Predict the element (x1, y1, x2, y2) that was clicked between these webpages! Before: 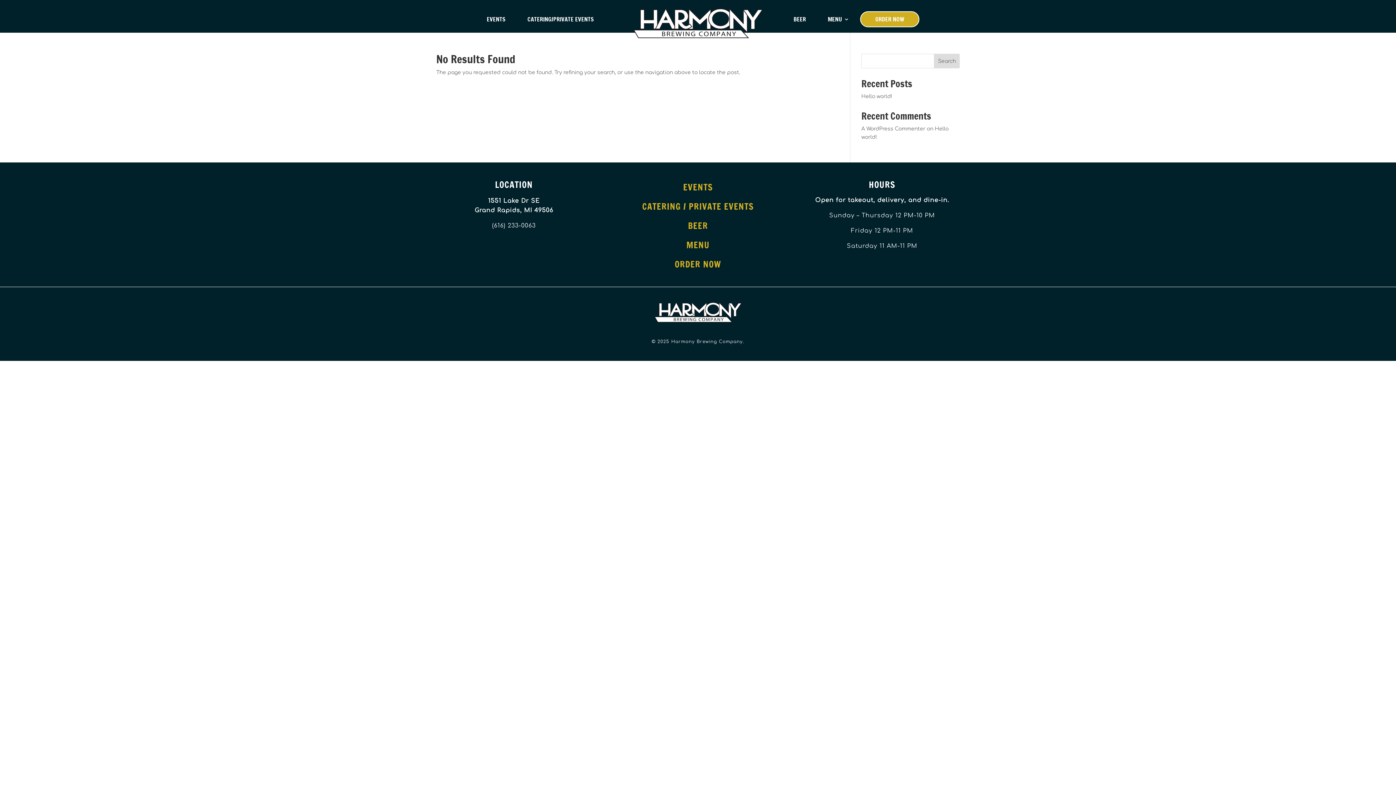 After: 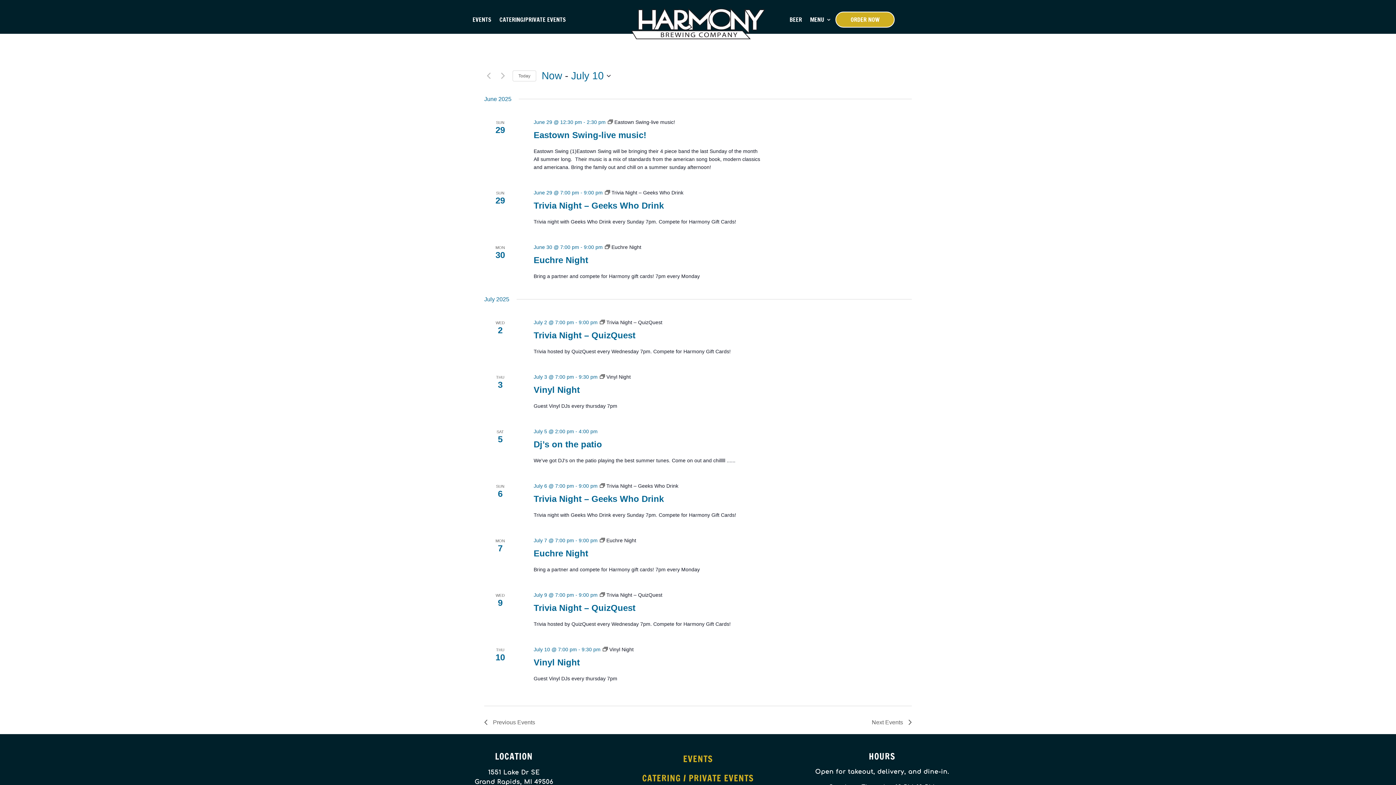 Action: label: EVENTS bbox: (683, 181, 713, 193)